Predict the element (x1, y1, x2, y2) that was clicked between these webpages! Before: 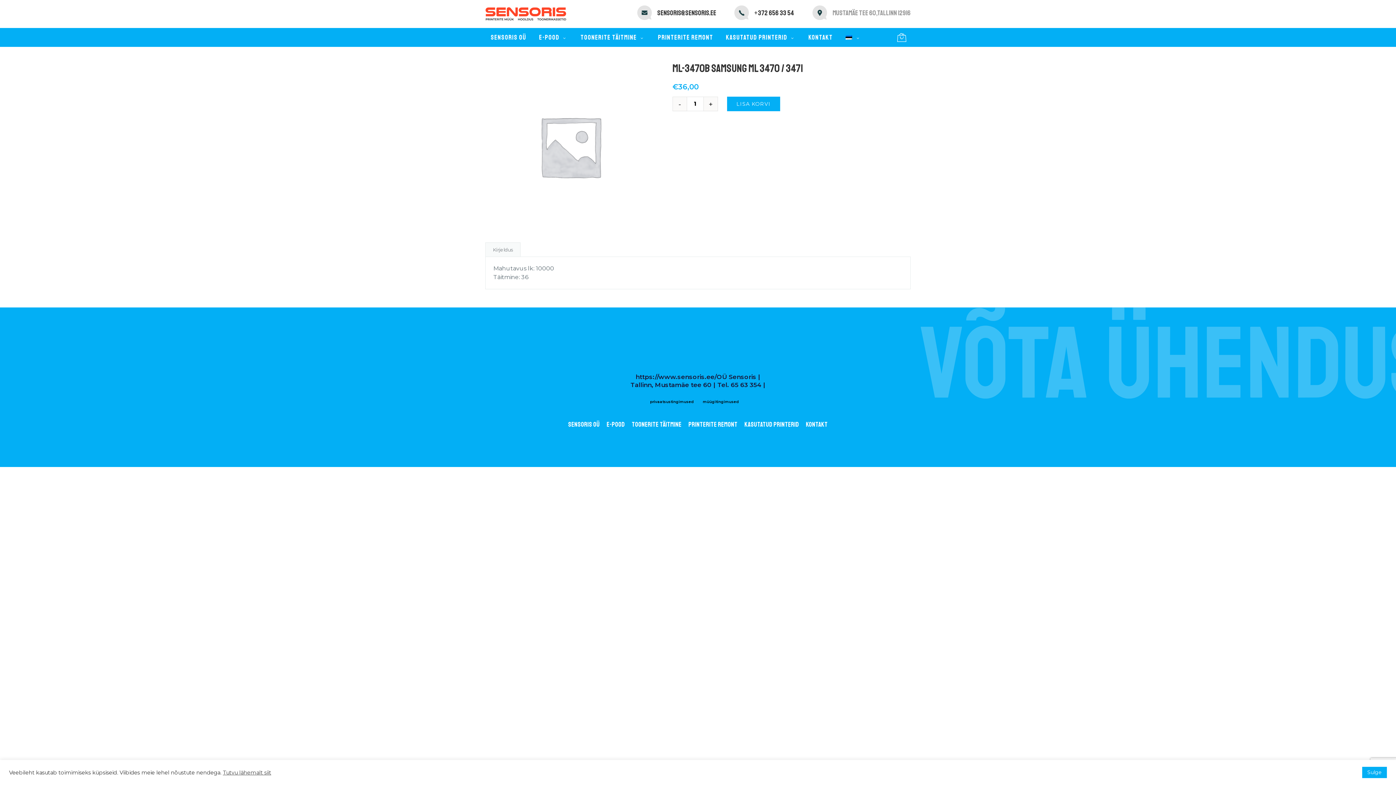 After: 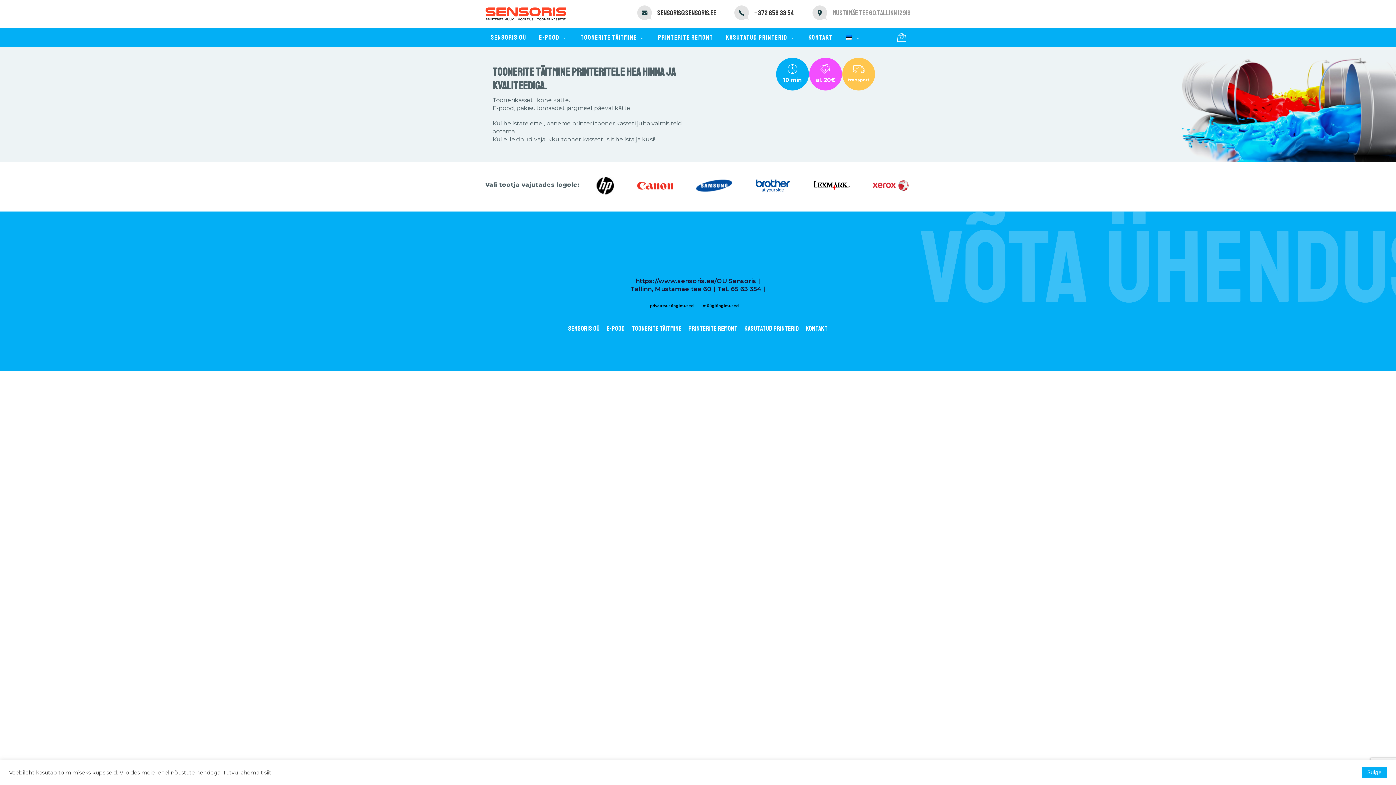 Action: label: TOONERITE TÄITMINE bbox: (575, 28, 650, 46)